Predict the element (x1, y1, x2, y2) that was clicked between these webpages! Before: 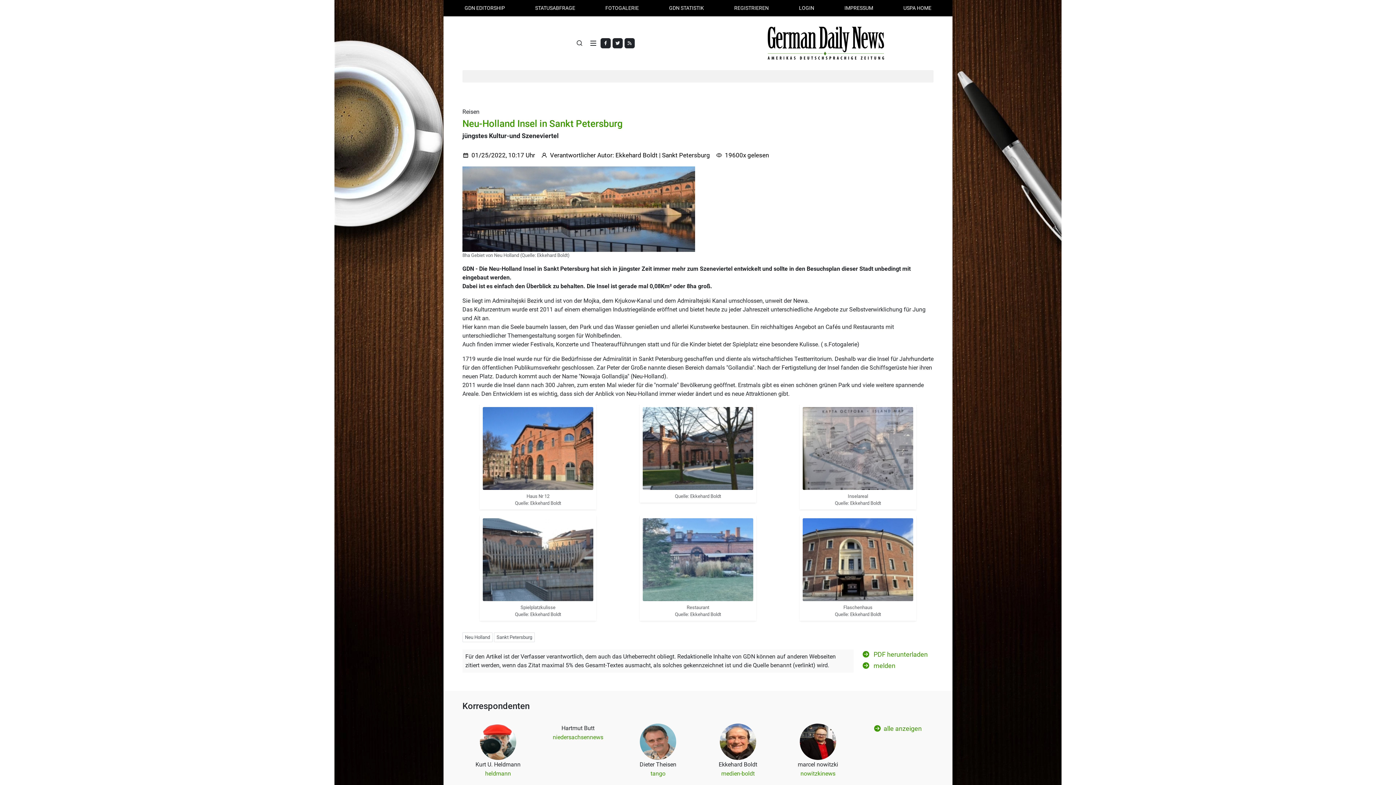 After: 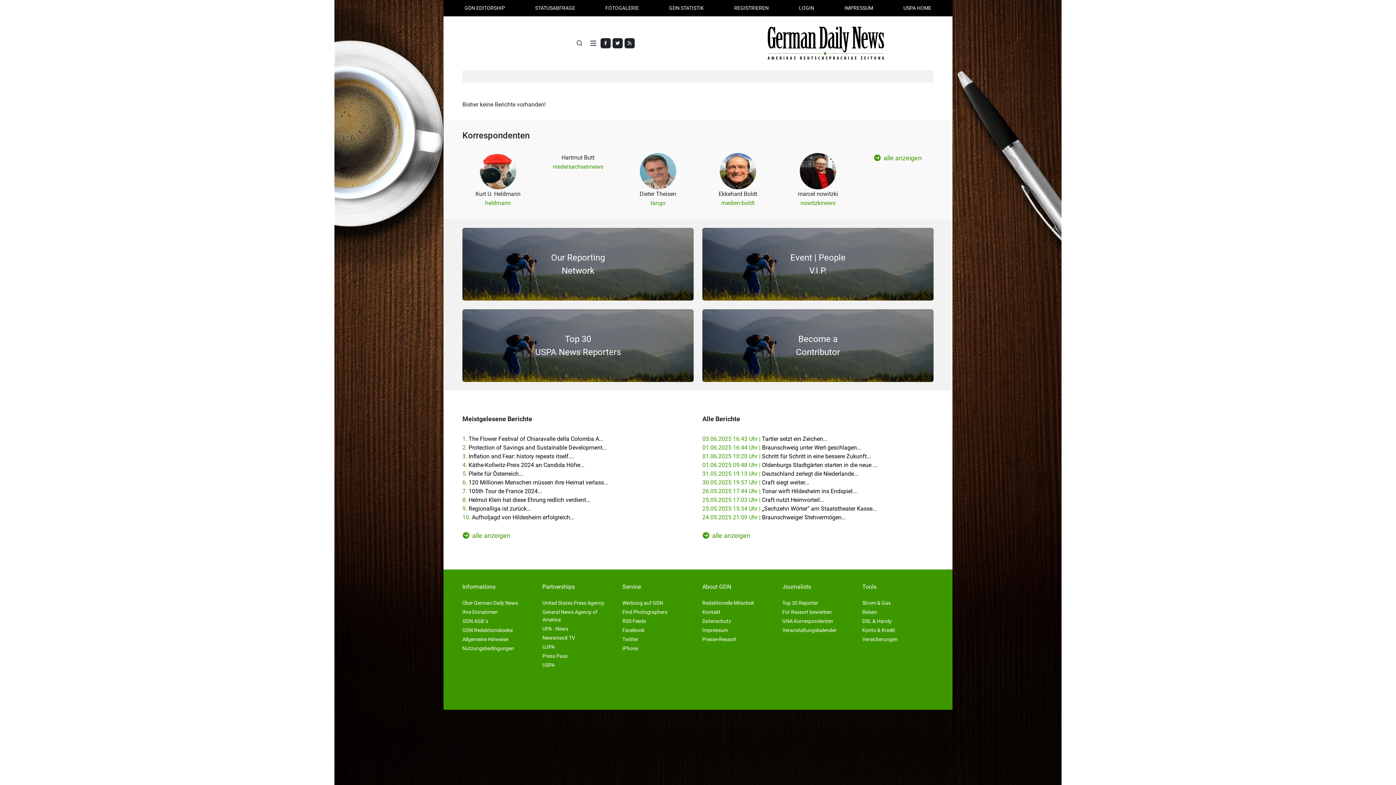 Action: label: Neu Holland bbox: (462, 632, 492, 642)